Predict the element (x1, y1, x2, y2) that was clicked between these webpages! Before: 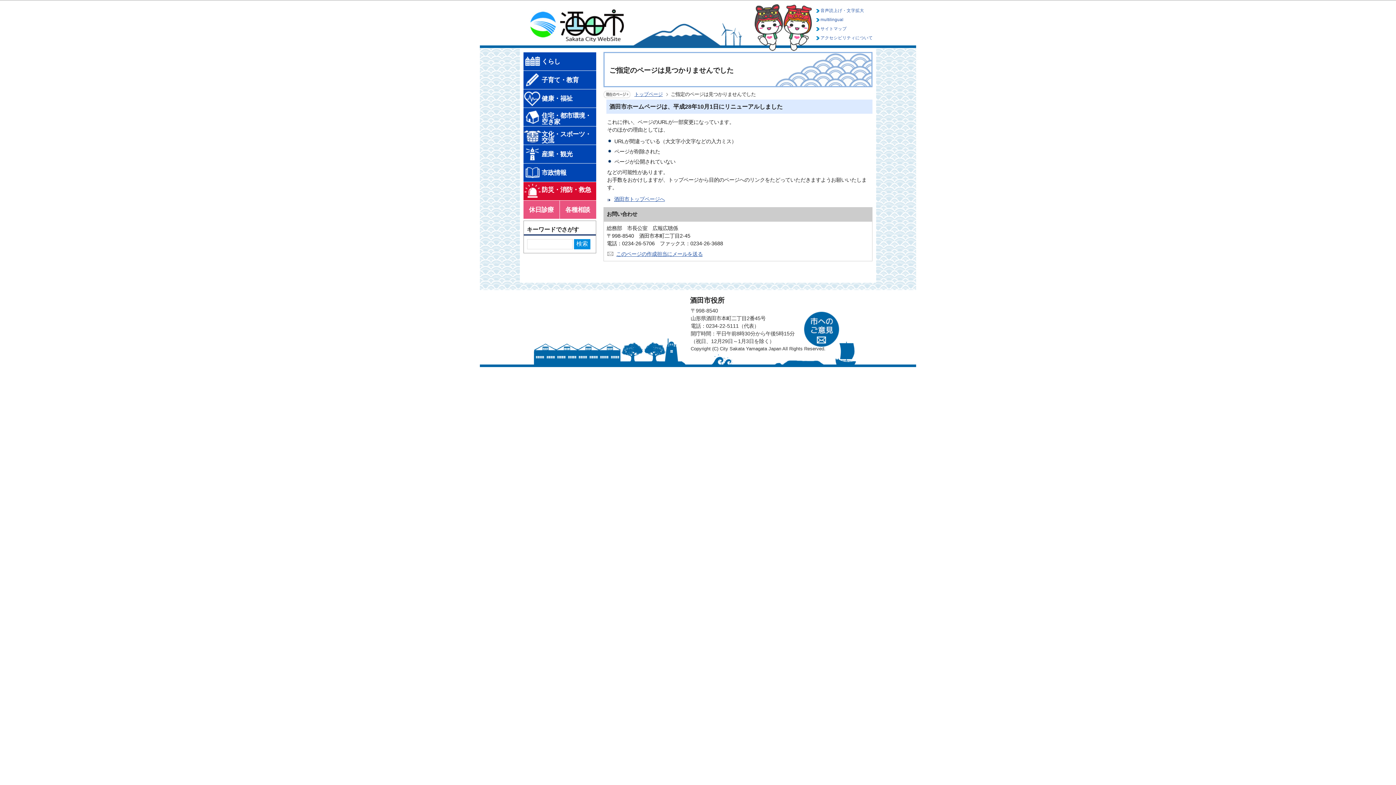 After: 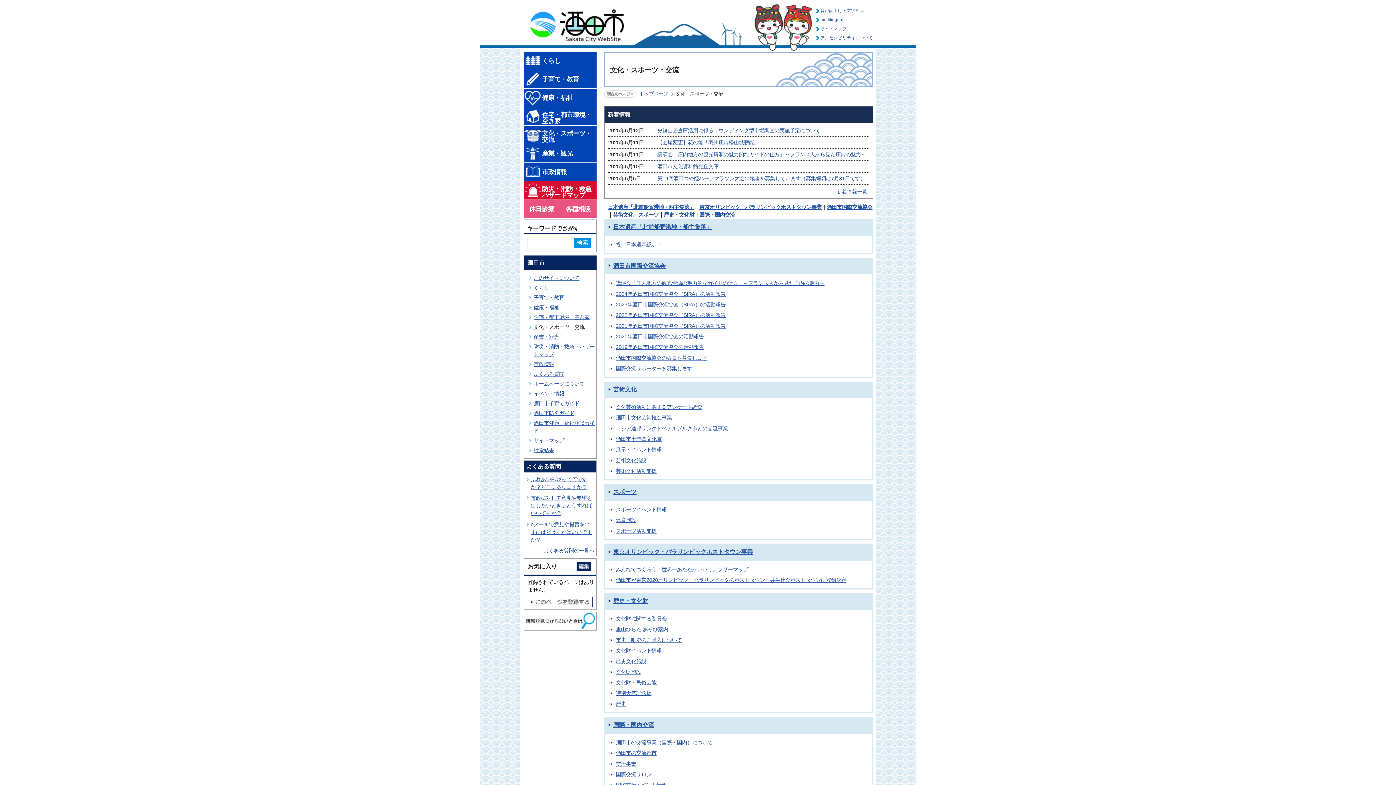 Action: bbox: (523, 128, 596, 143) label: 文化・スポーツ・交流